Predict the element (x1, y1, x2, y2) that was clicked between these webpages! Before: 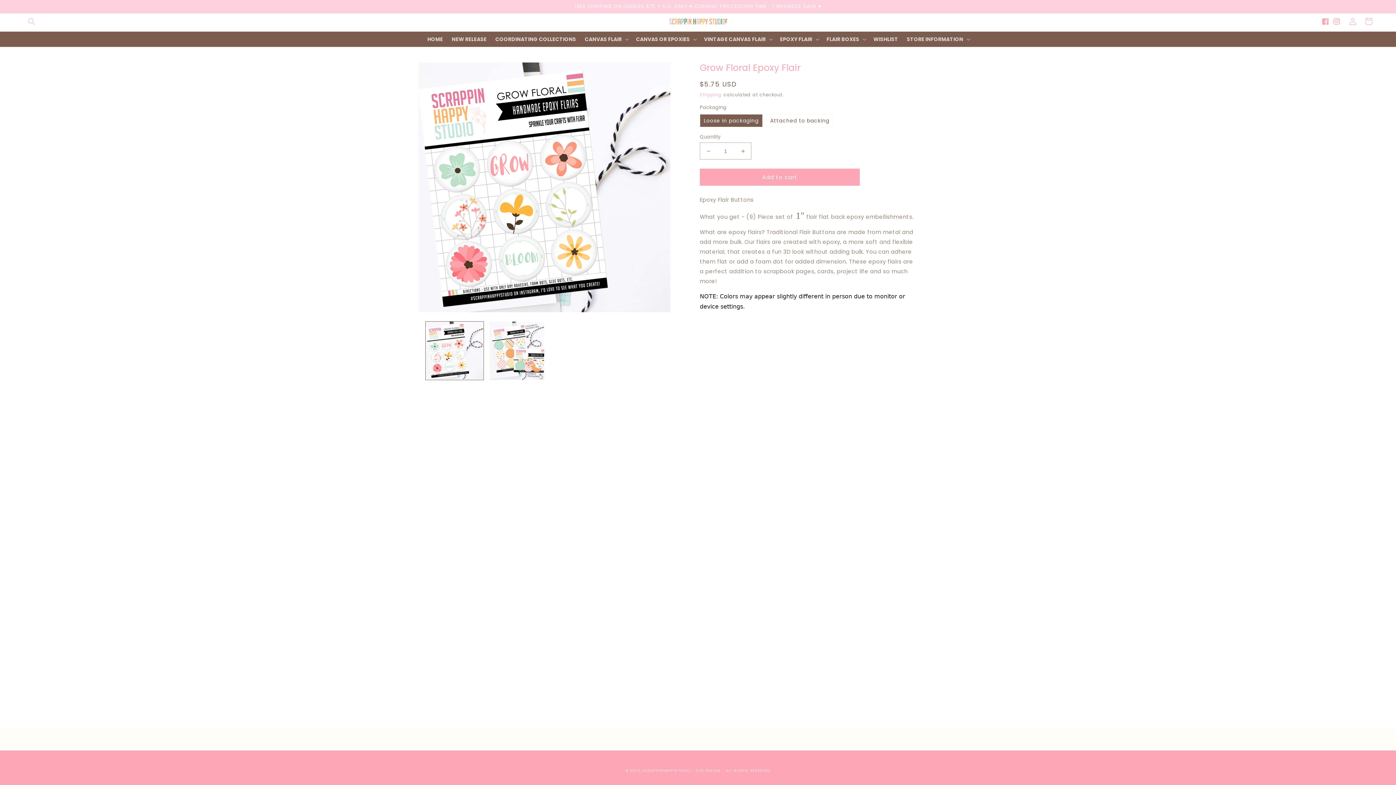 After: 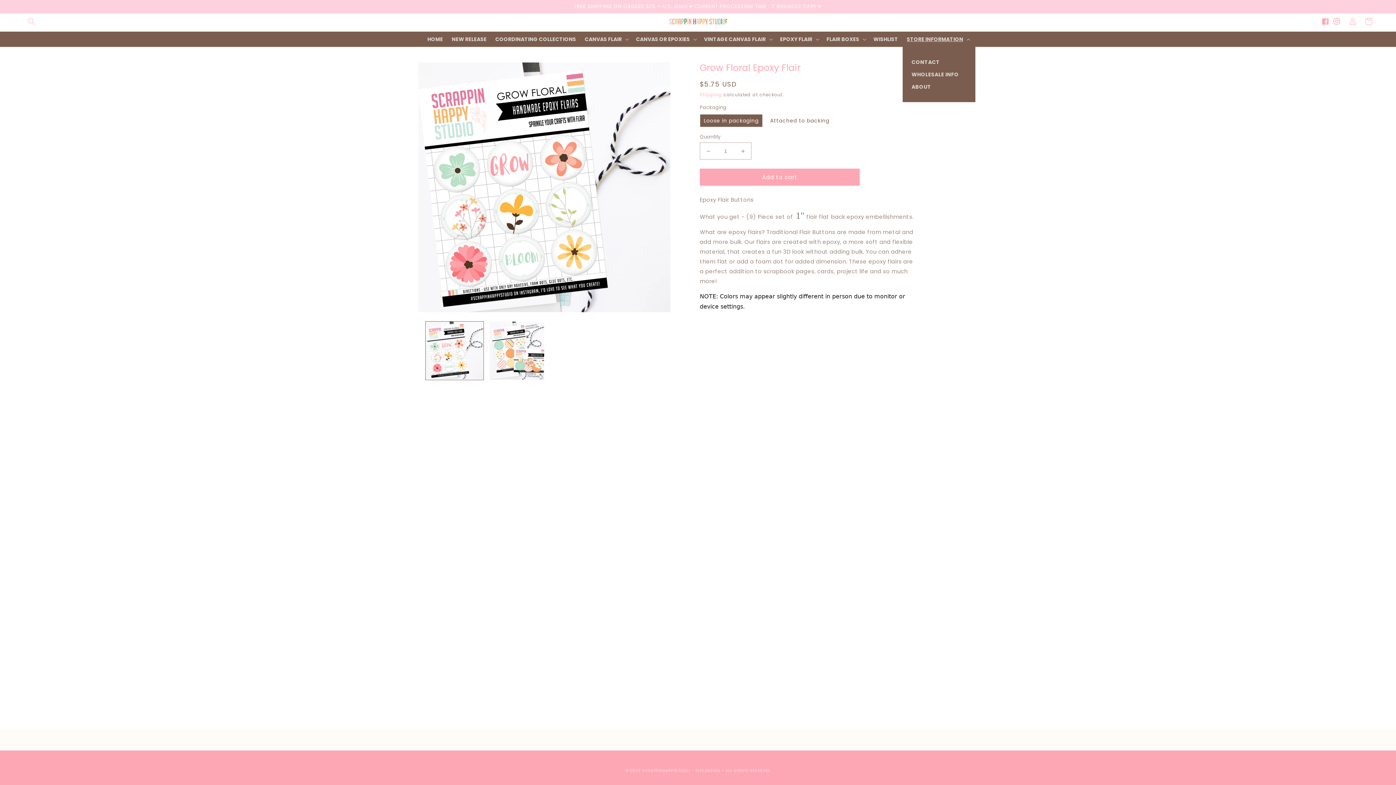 Action: label: STORE INFORMATION bbox: (902, 31, 973, 46)